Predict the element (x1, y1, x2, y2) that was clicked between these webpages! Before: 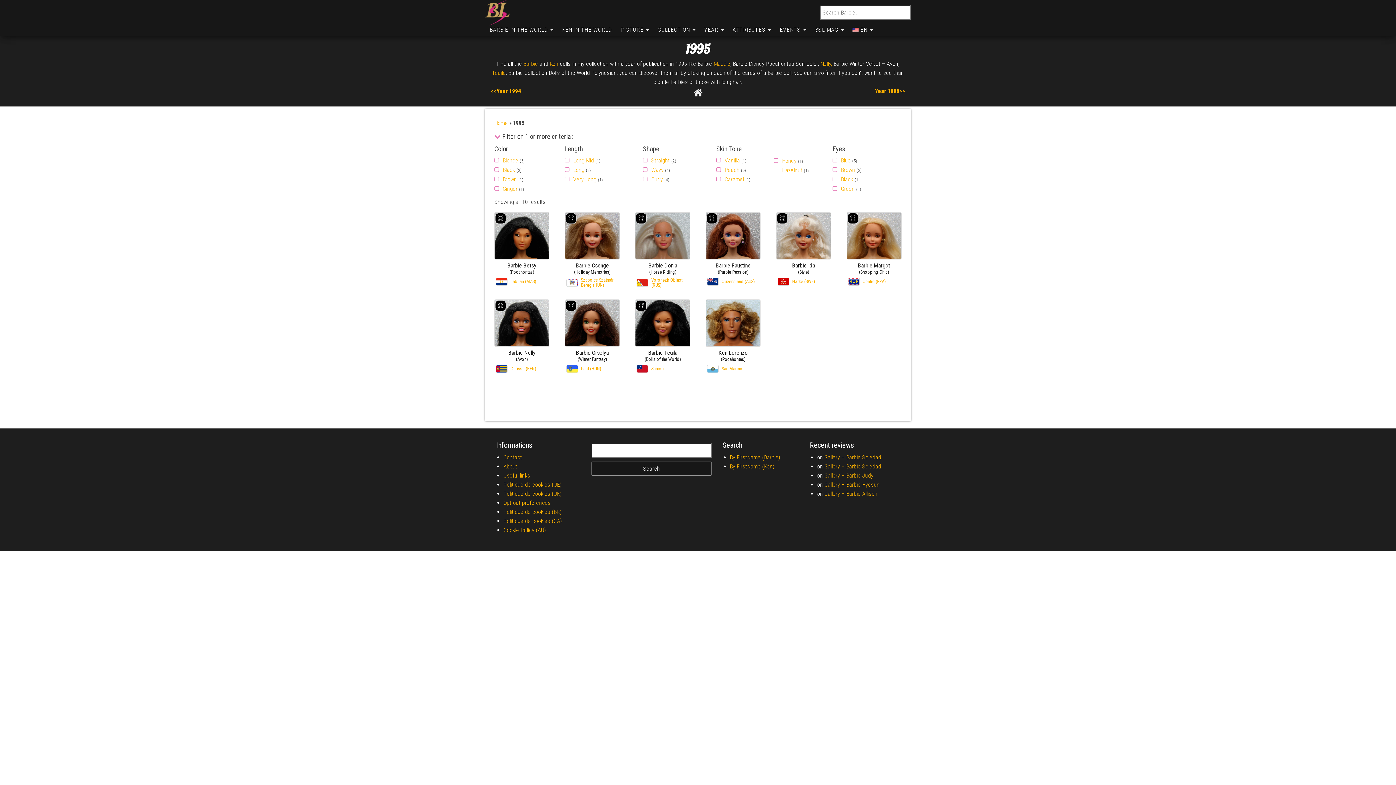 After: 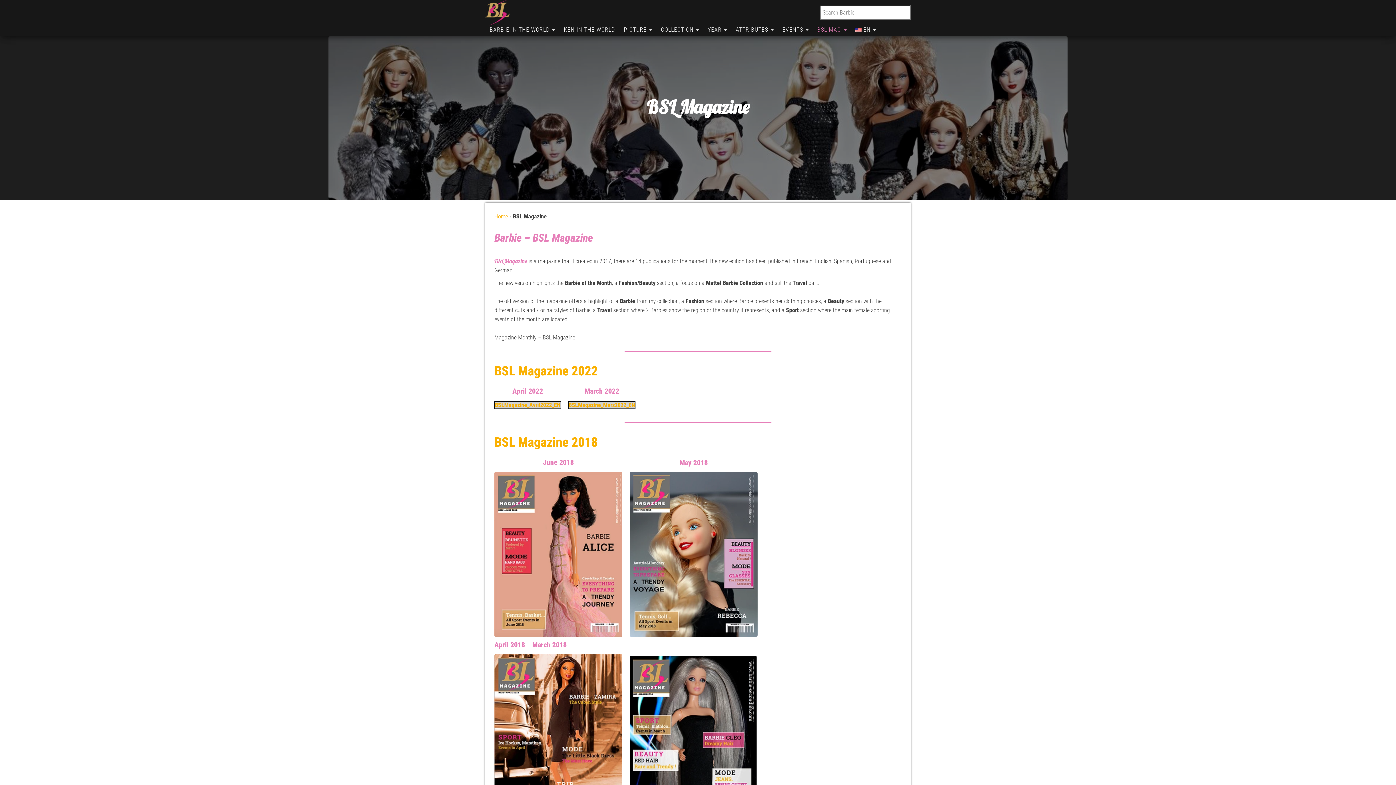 Action: label: BSL MAG  bbox: (810, 25, 848, 36)